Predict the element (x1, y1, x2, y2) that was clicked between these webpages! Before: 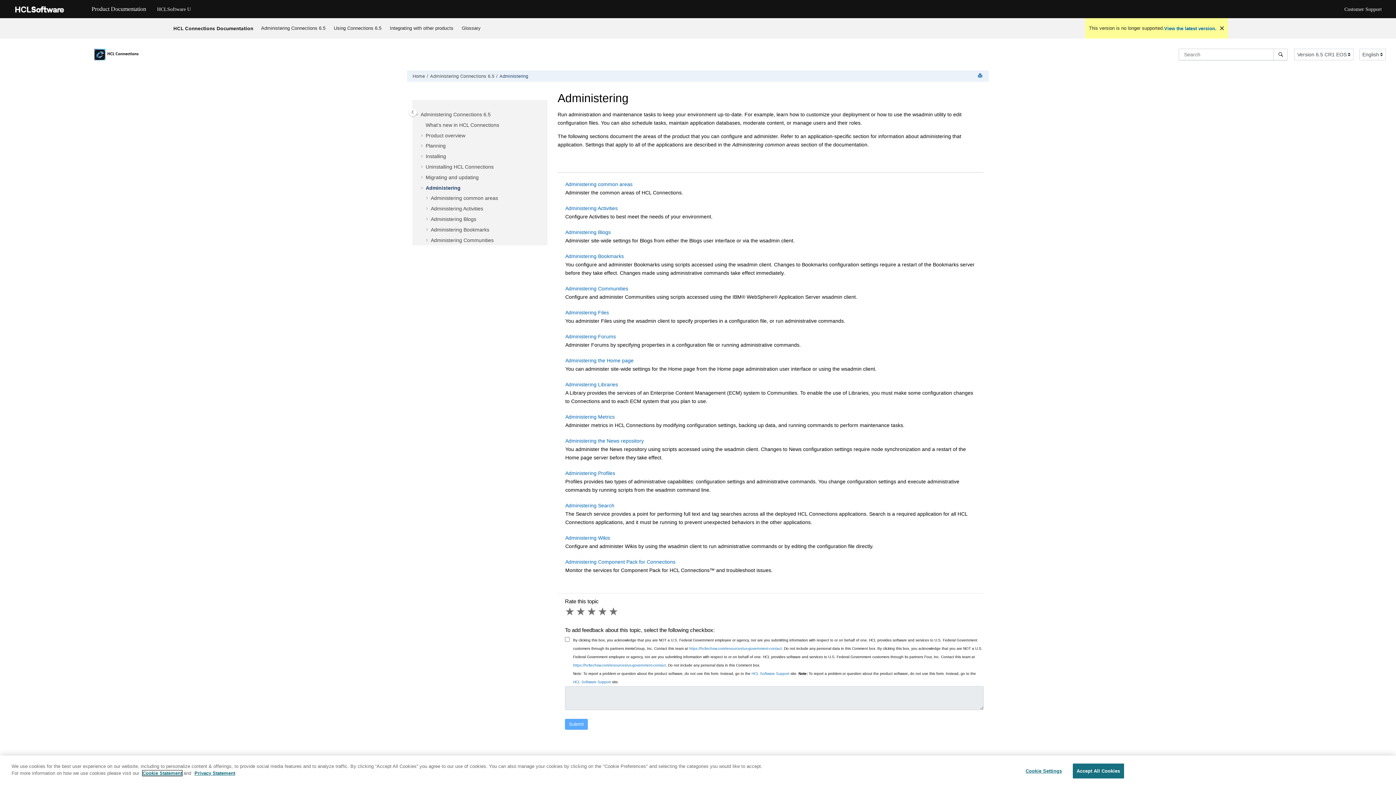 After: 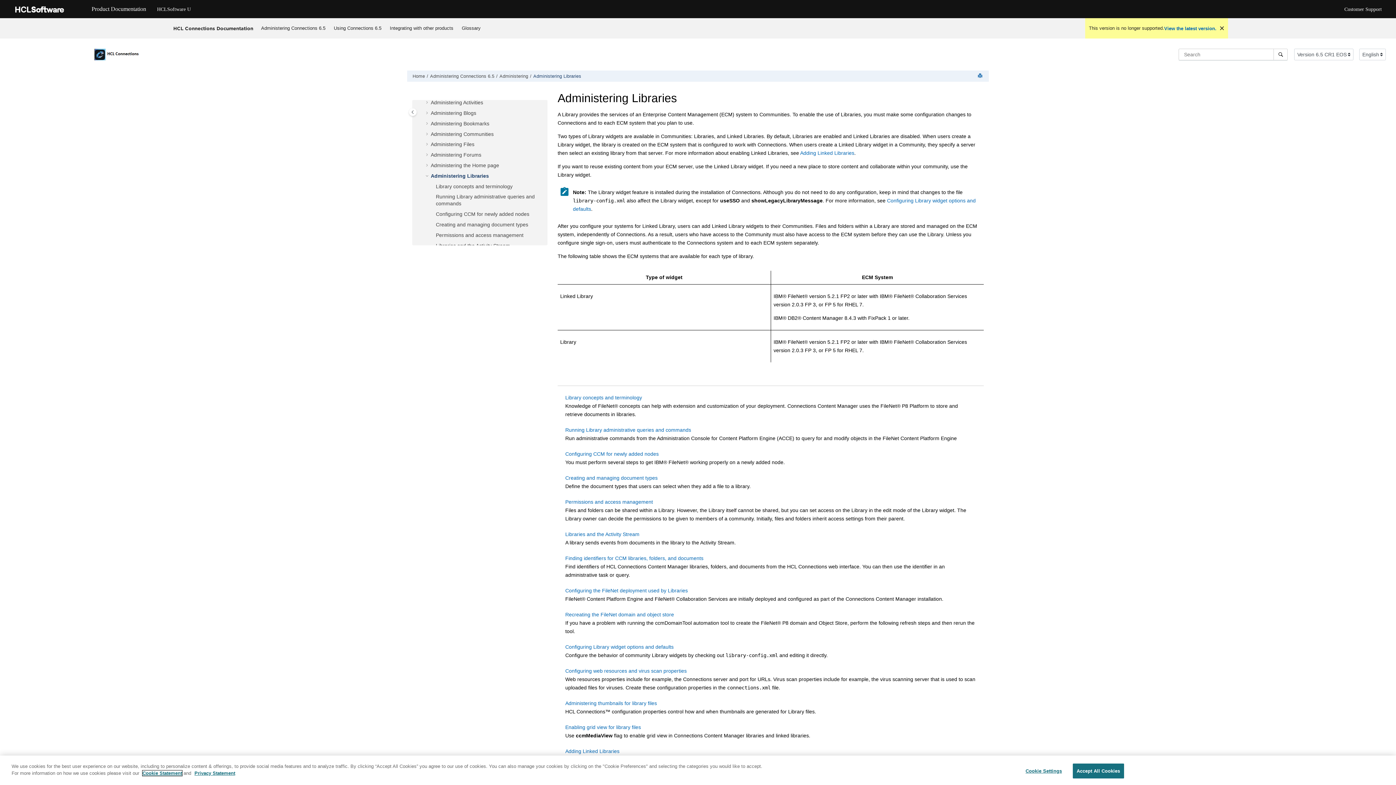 Action: bbox: (565, 380, 618, 389) label: Administering Libraries